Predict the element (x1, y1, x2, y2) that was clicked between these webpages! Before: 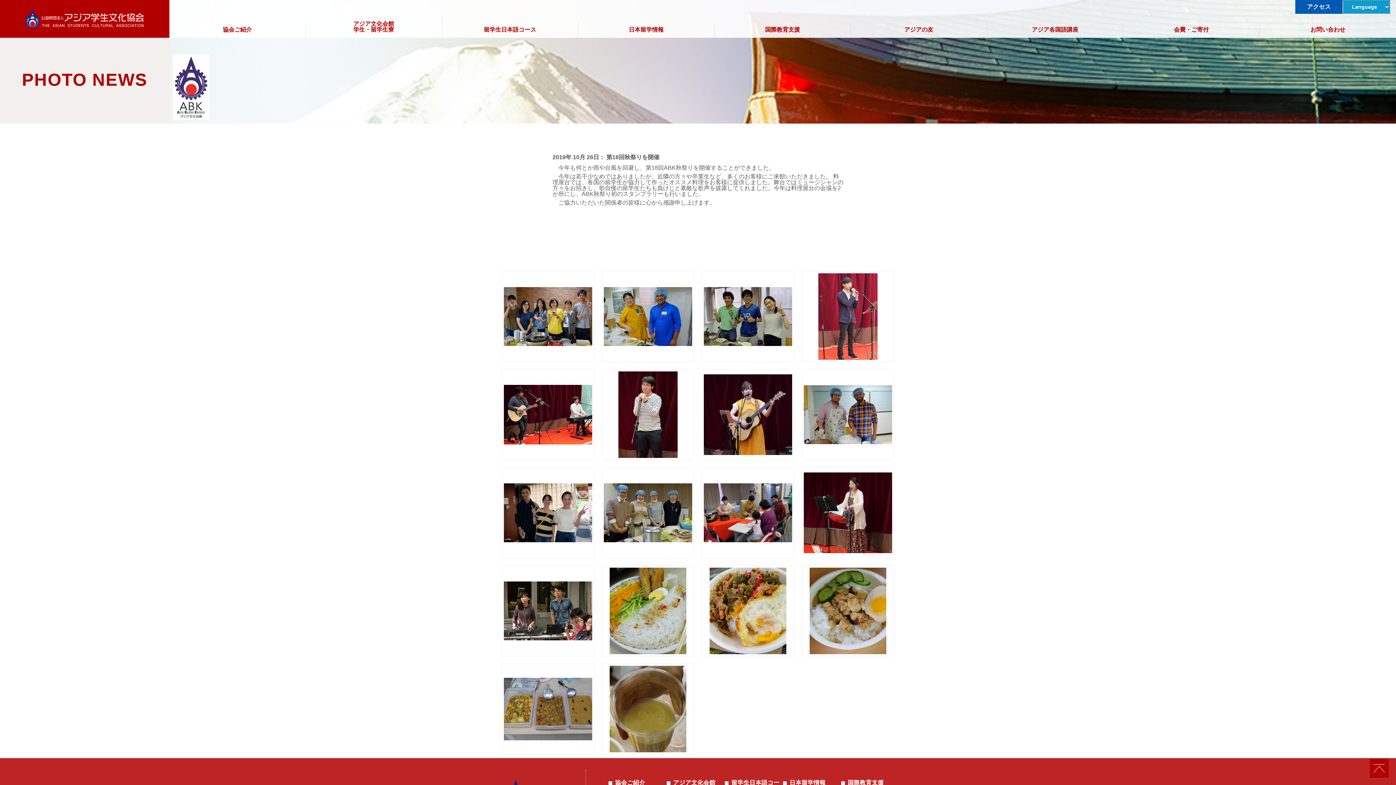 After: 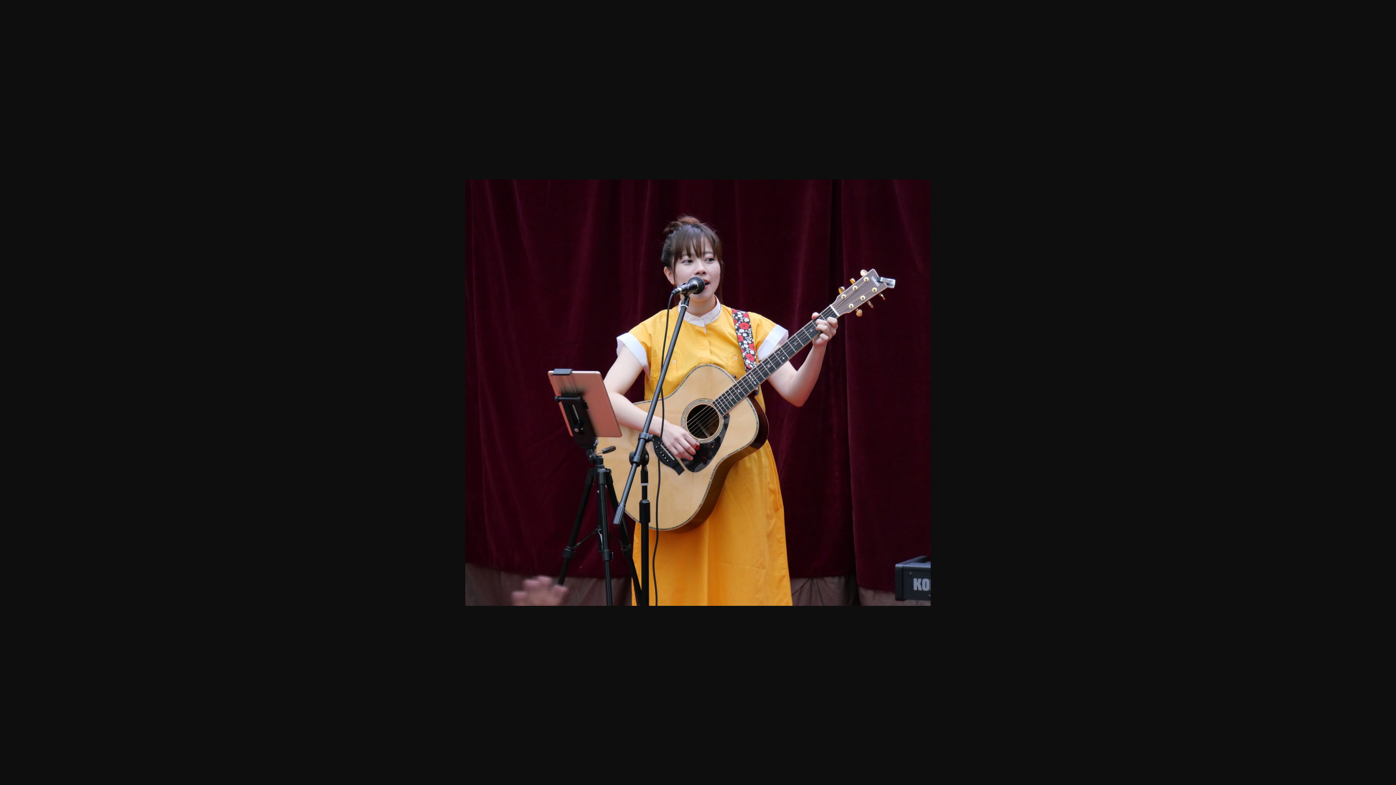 Action: bbox: (704, 371, 792, 458)